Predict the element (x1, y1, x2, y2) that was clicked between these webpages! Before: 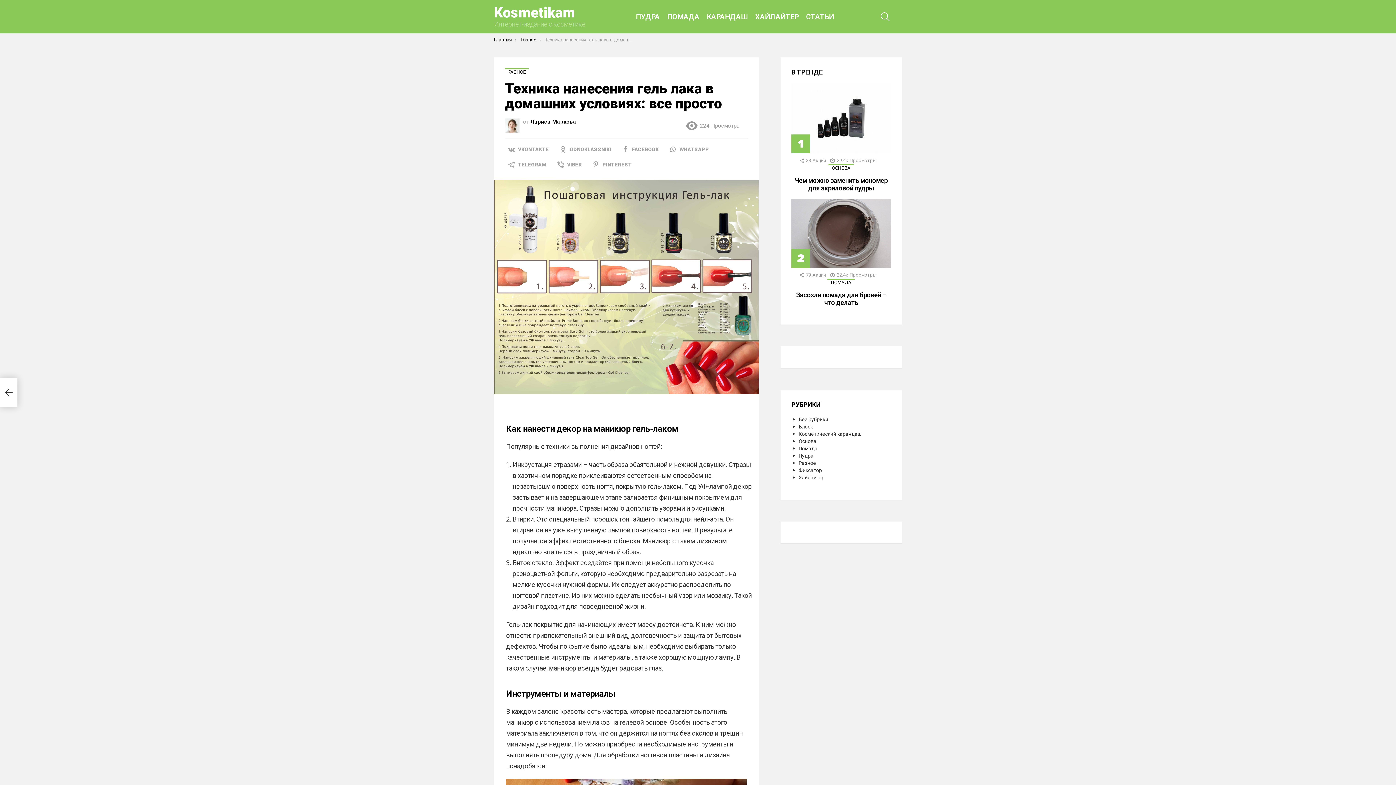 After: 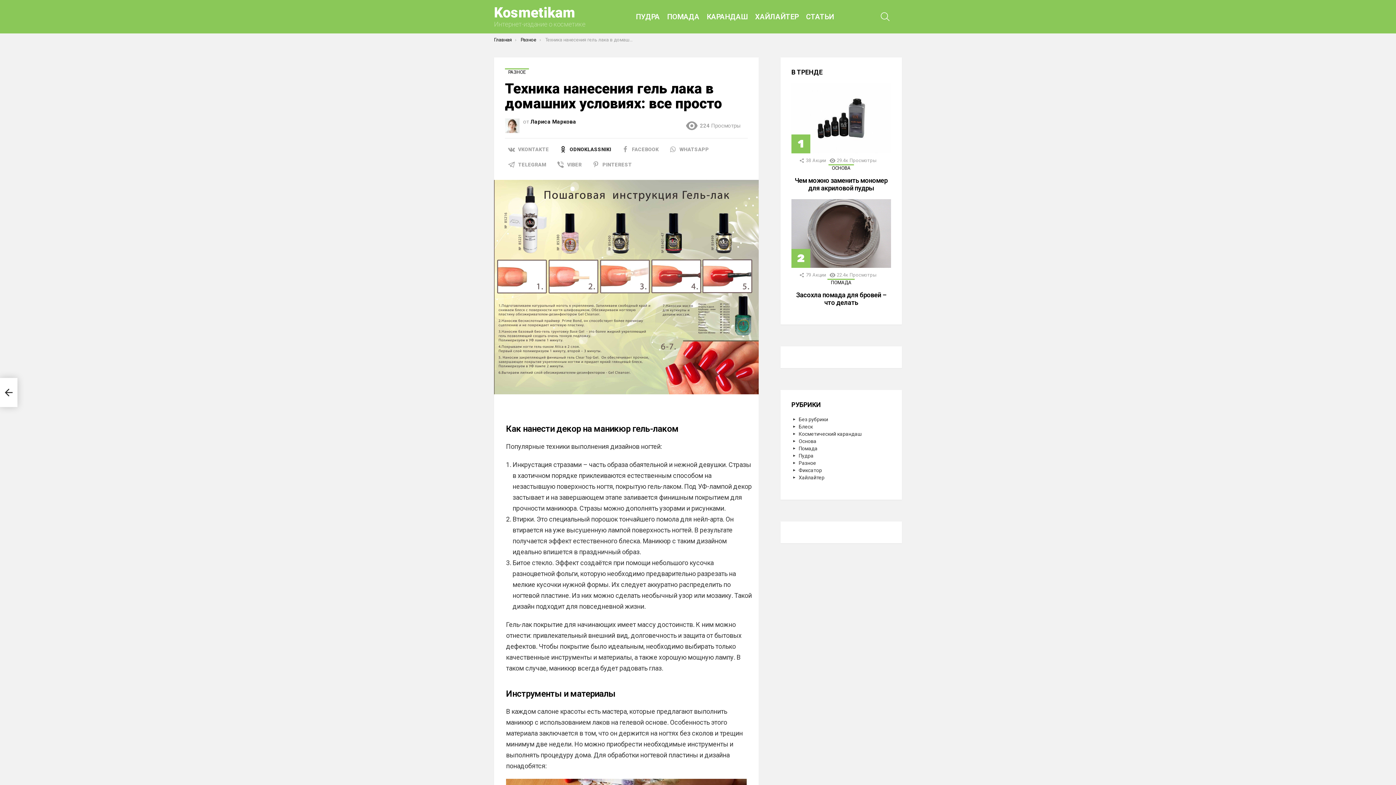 Action: bbox: (556, 142, 616, 156) label: ODNOKLASSNIKI